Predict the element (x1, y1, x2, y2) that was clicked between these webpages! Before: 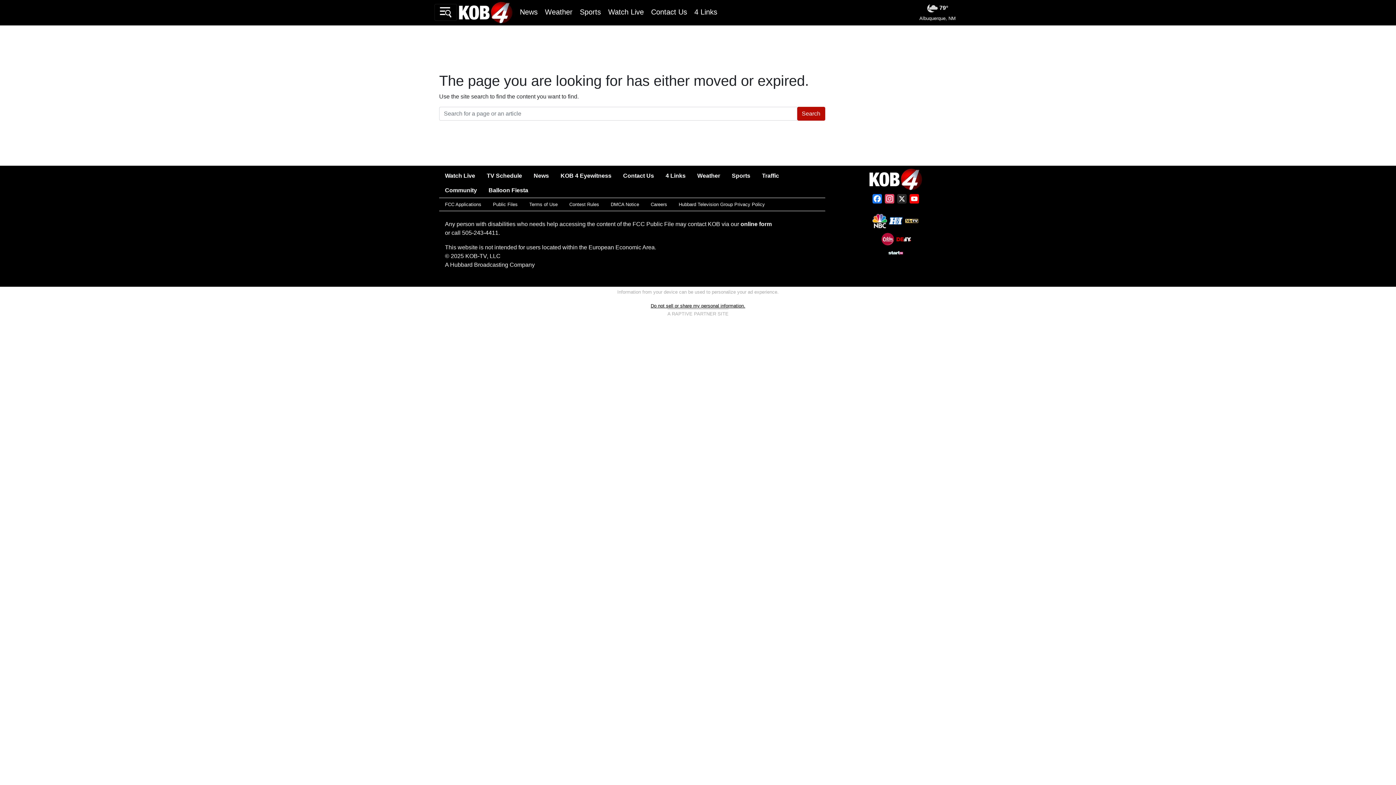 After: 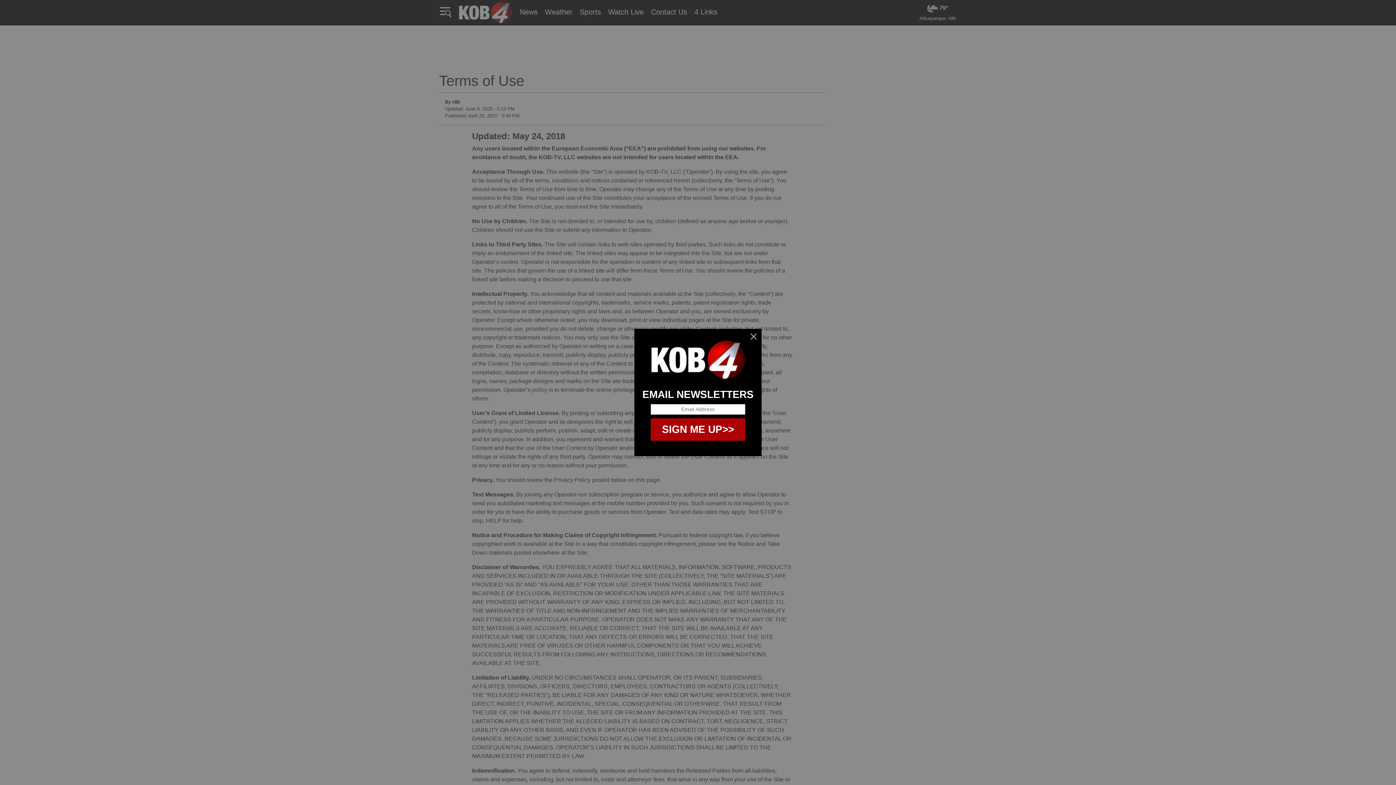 Action: label: Terms of Use bbox: (523, 198, 563, 210)